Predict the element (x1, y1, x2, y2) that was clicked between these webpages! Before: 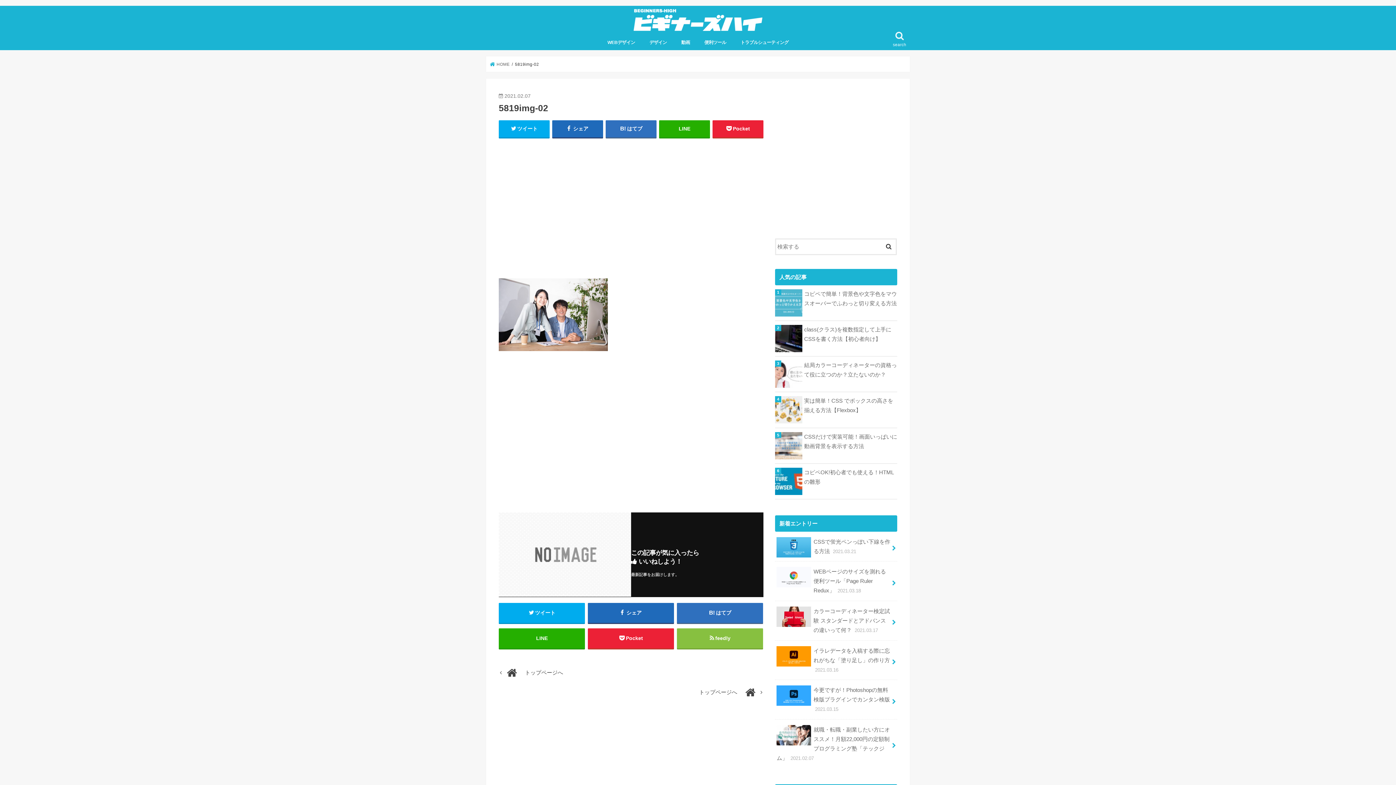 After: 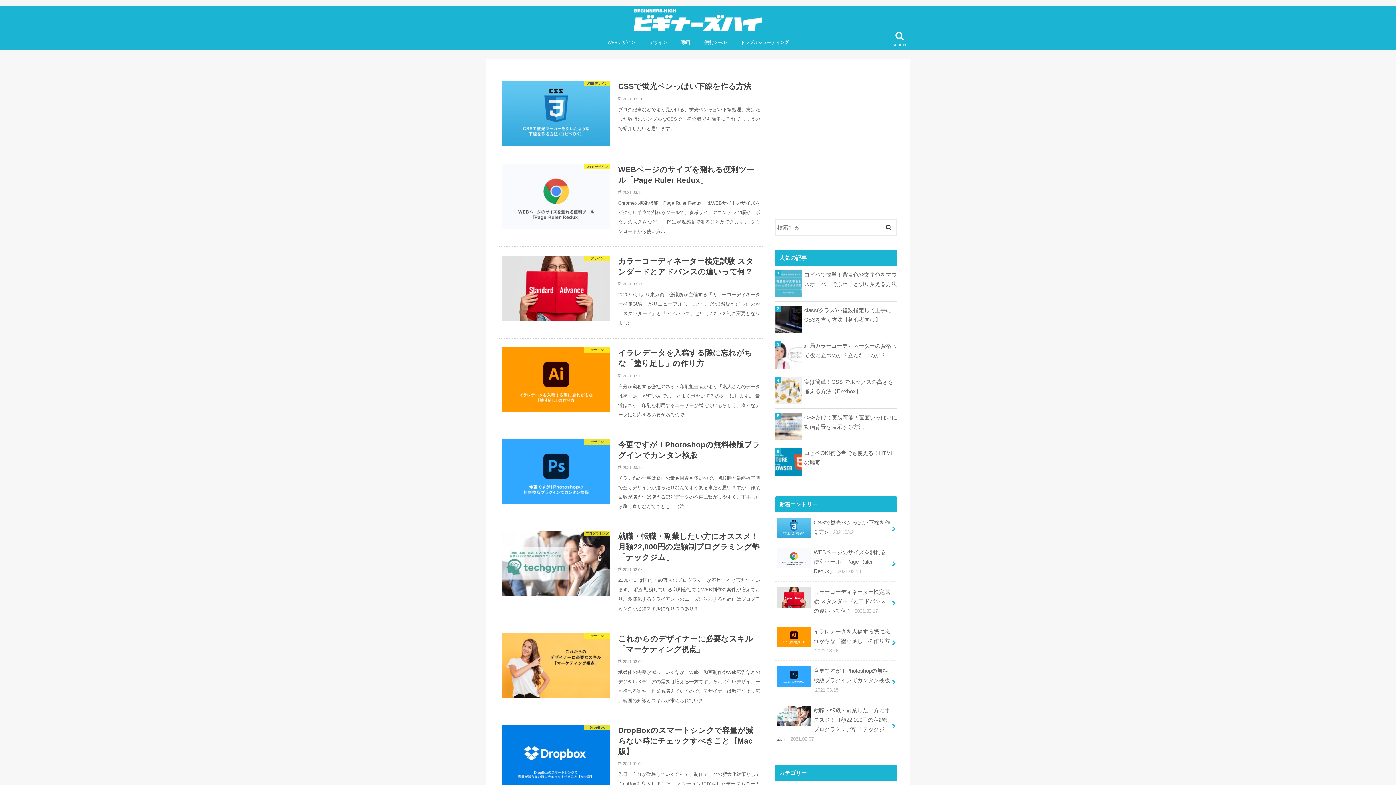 Action: label:  HOME bbox: (490, 62, 509, 66)